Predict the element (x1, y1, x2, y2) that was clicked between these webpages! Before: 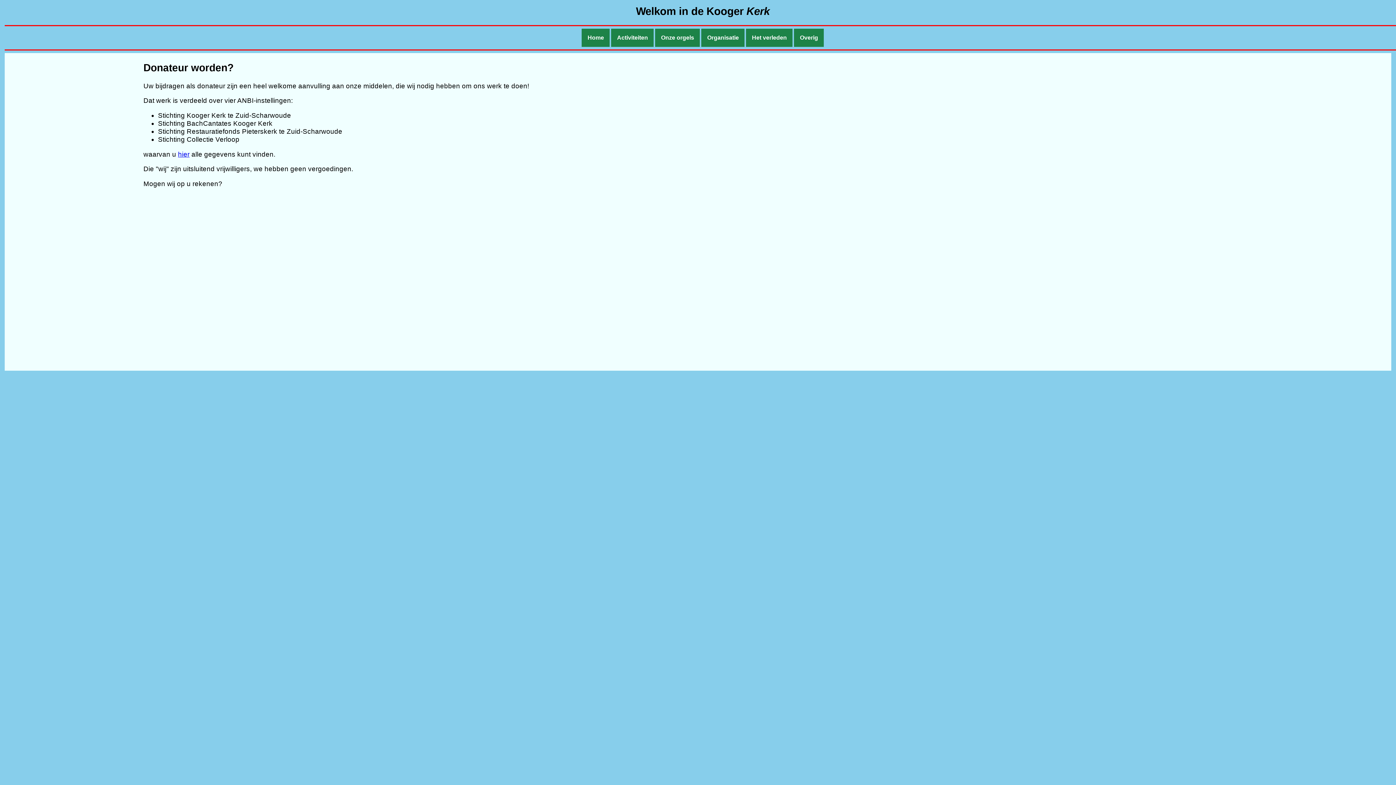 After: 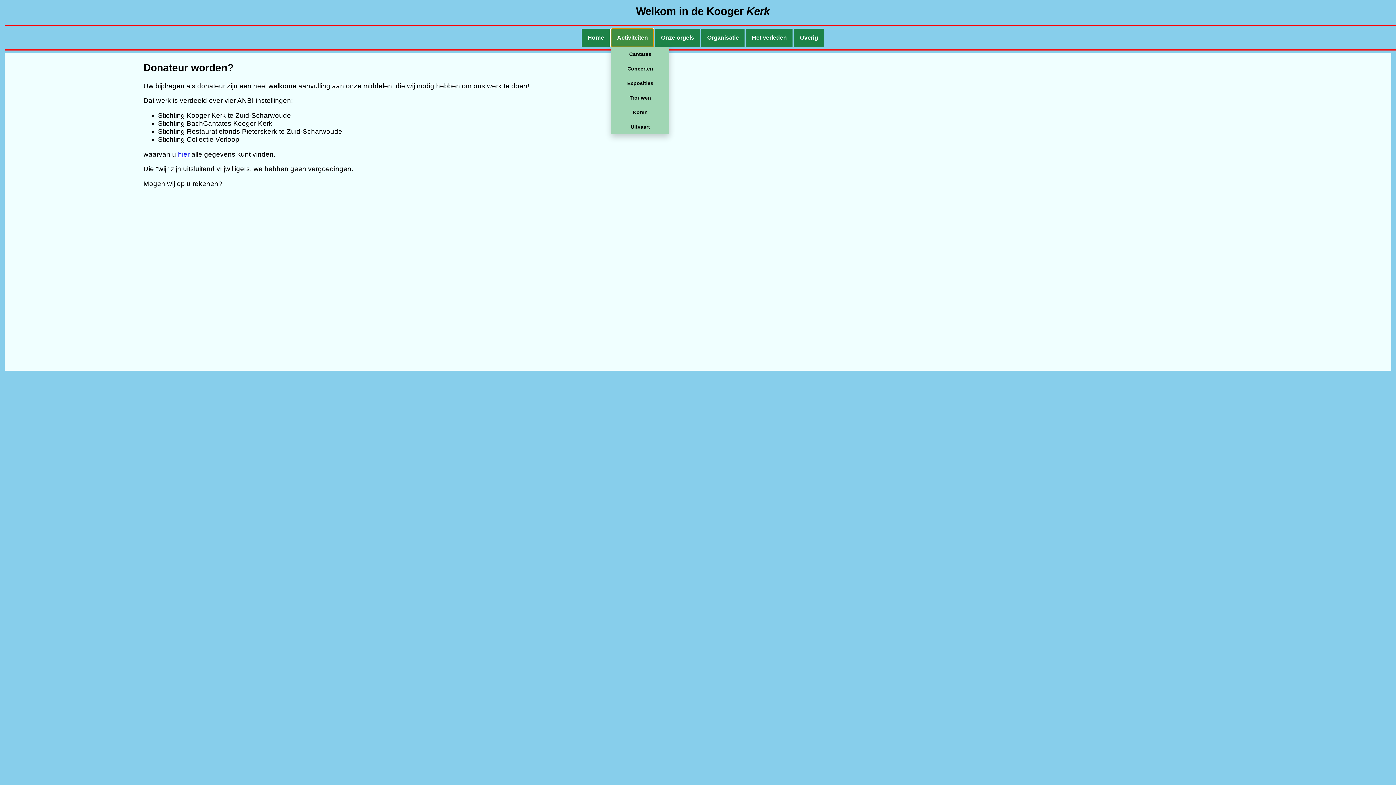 Action: bbox: (611, 28, 653, 46) label: Activiteiten